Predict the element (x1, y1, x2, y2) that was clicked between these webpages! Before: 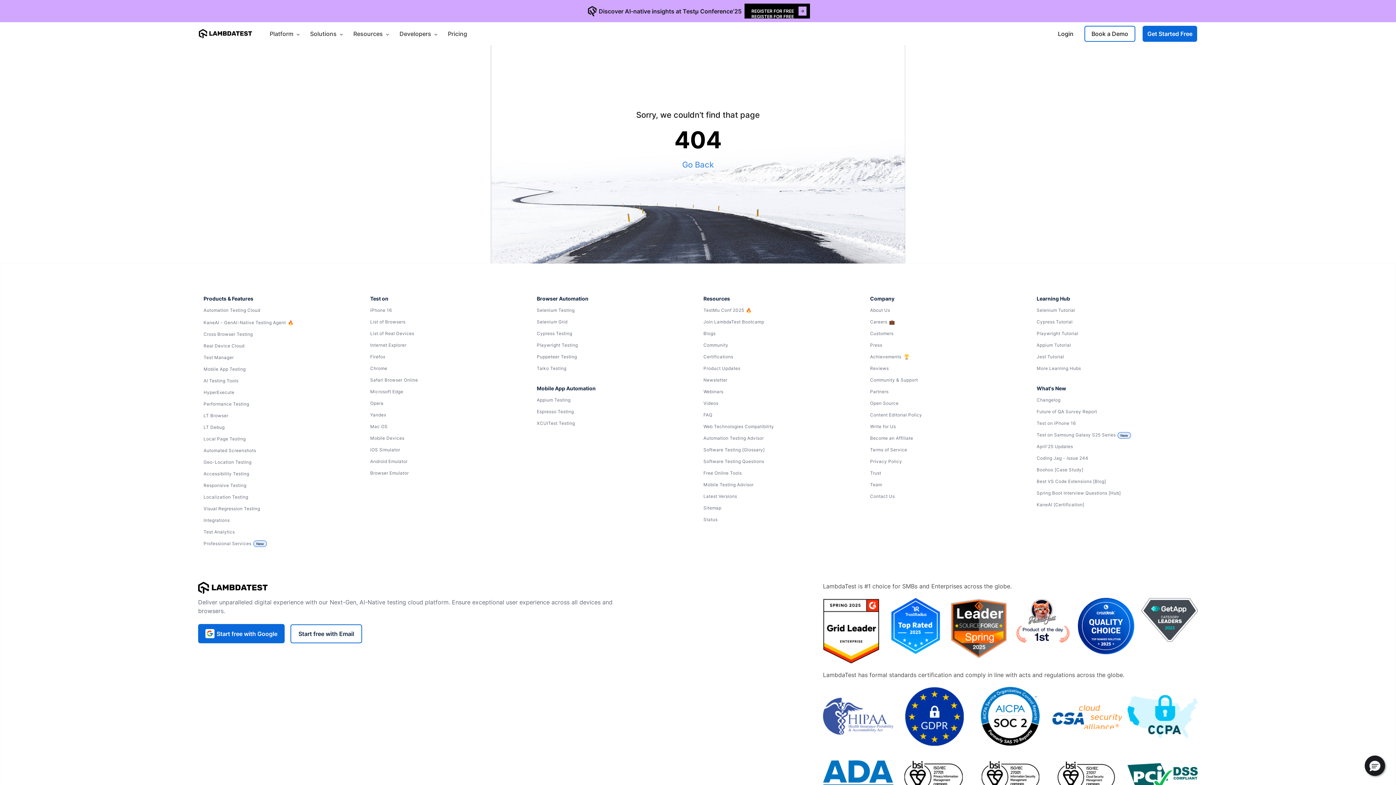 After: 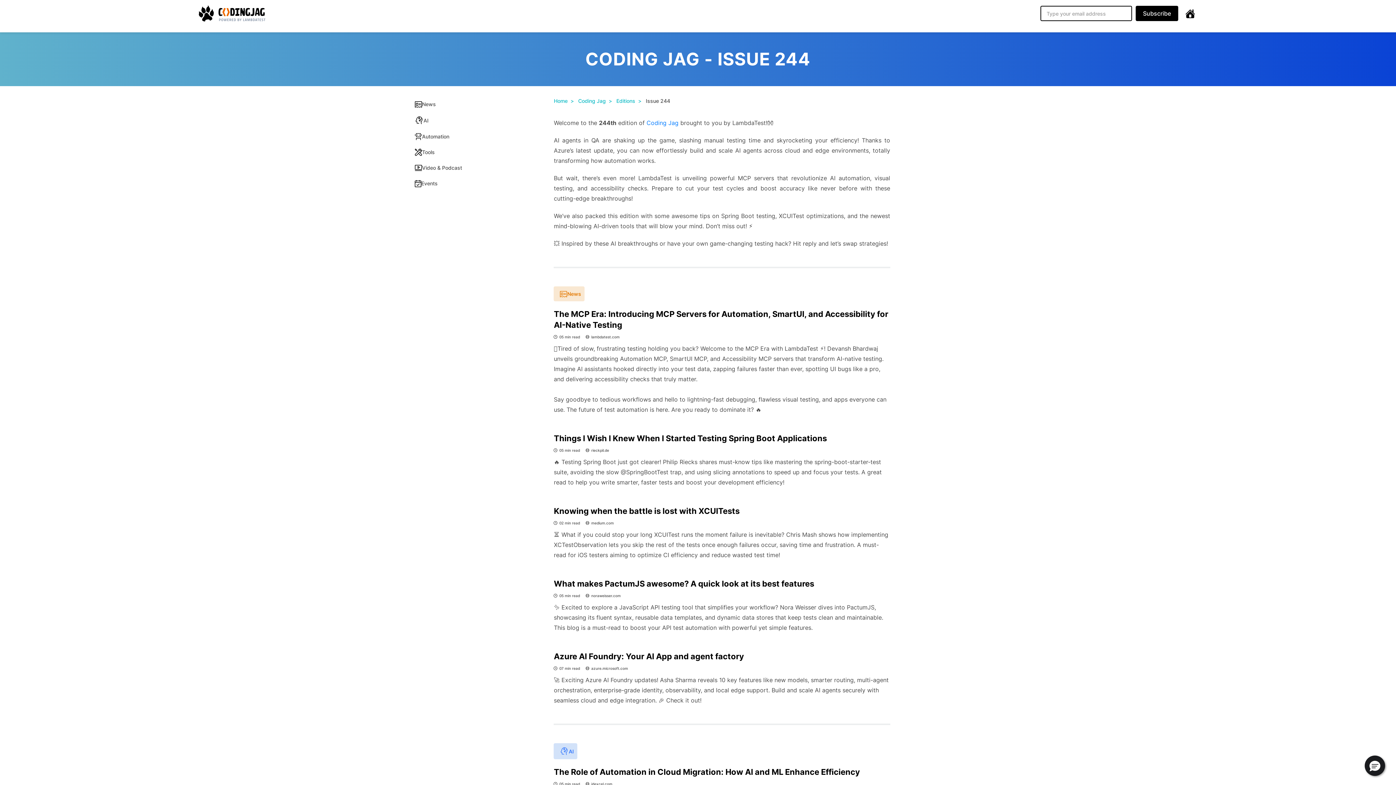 Action: bbox: (1036, 454, 1192, 462) label: Coding Jag - Issue 244